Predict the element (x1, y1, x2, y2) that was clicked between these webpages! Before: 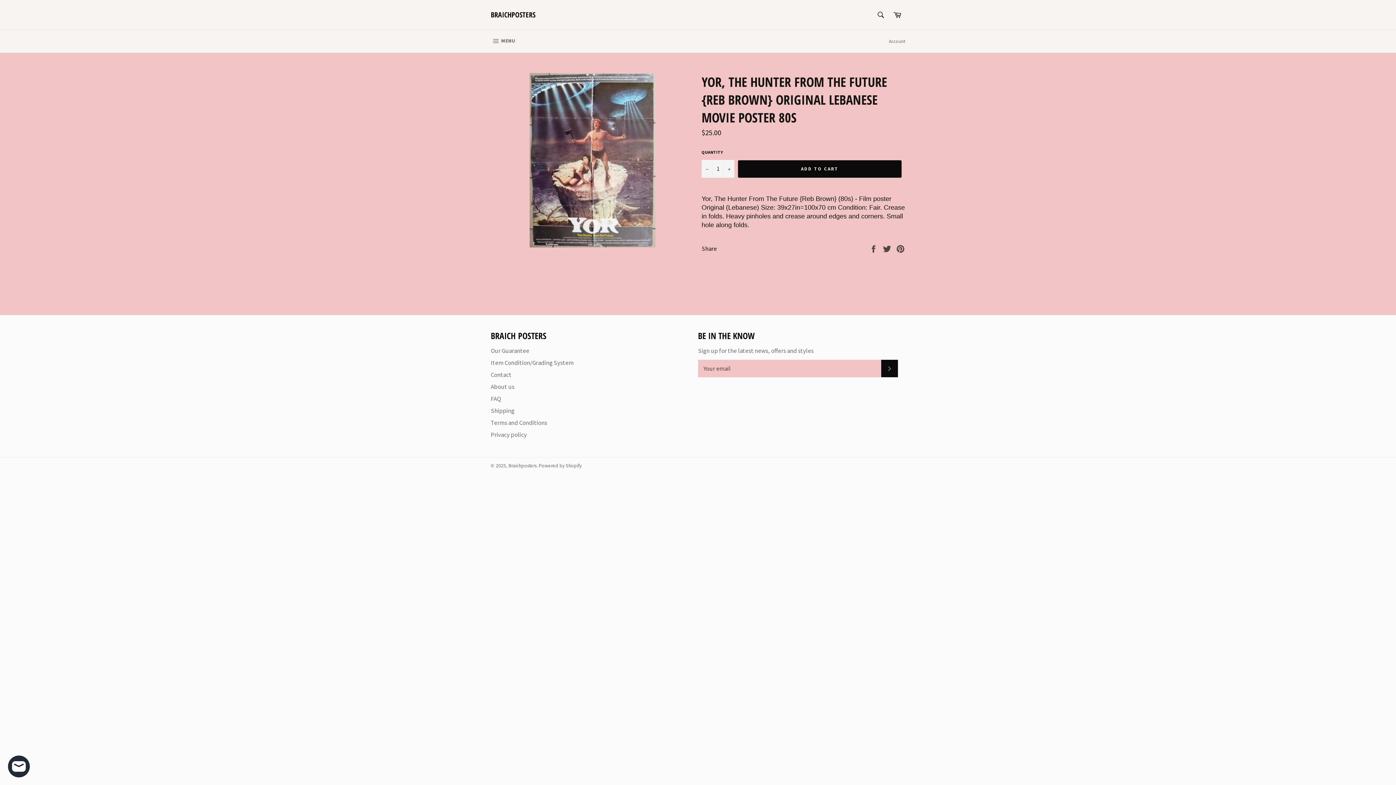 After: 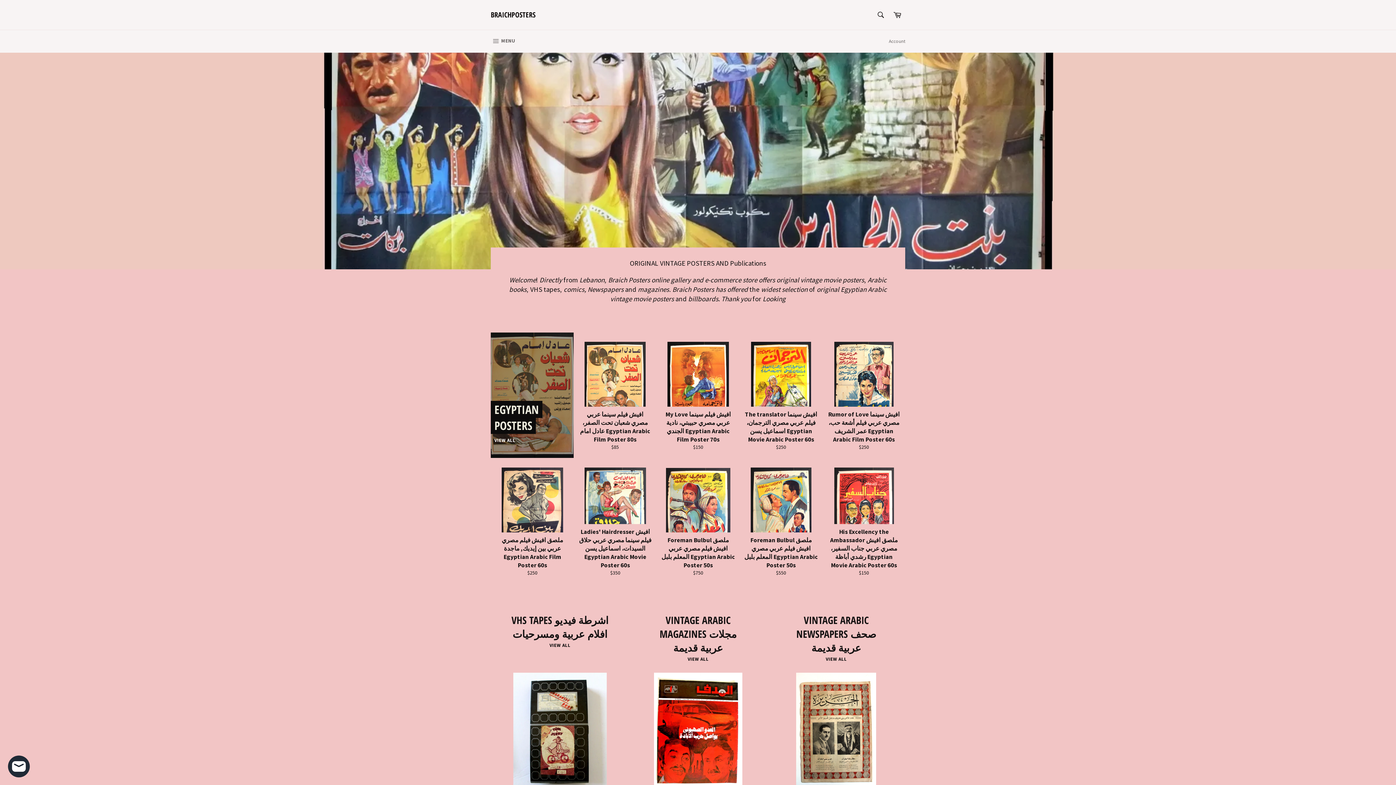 Action: bbox: (508, 462, 536, 469) label: Braichposters